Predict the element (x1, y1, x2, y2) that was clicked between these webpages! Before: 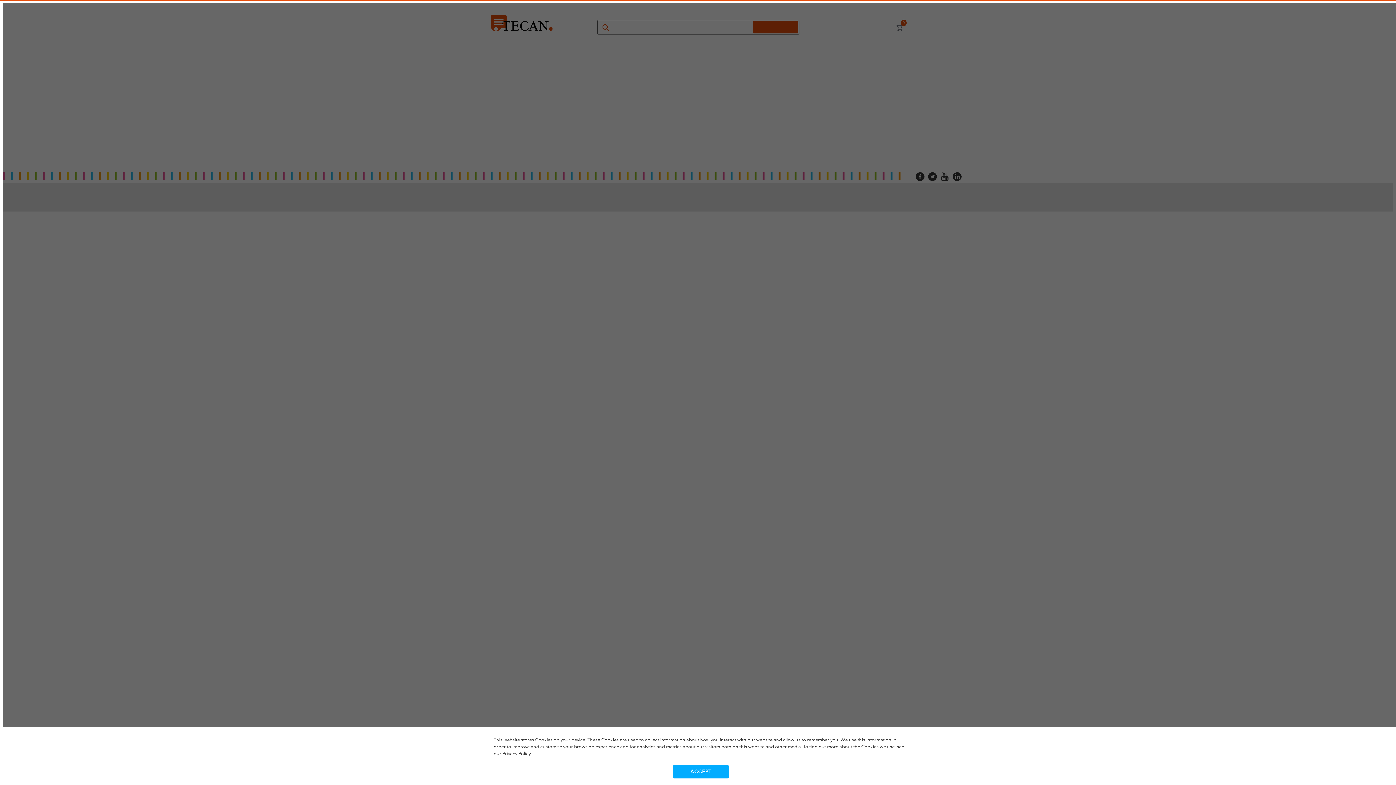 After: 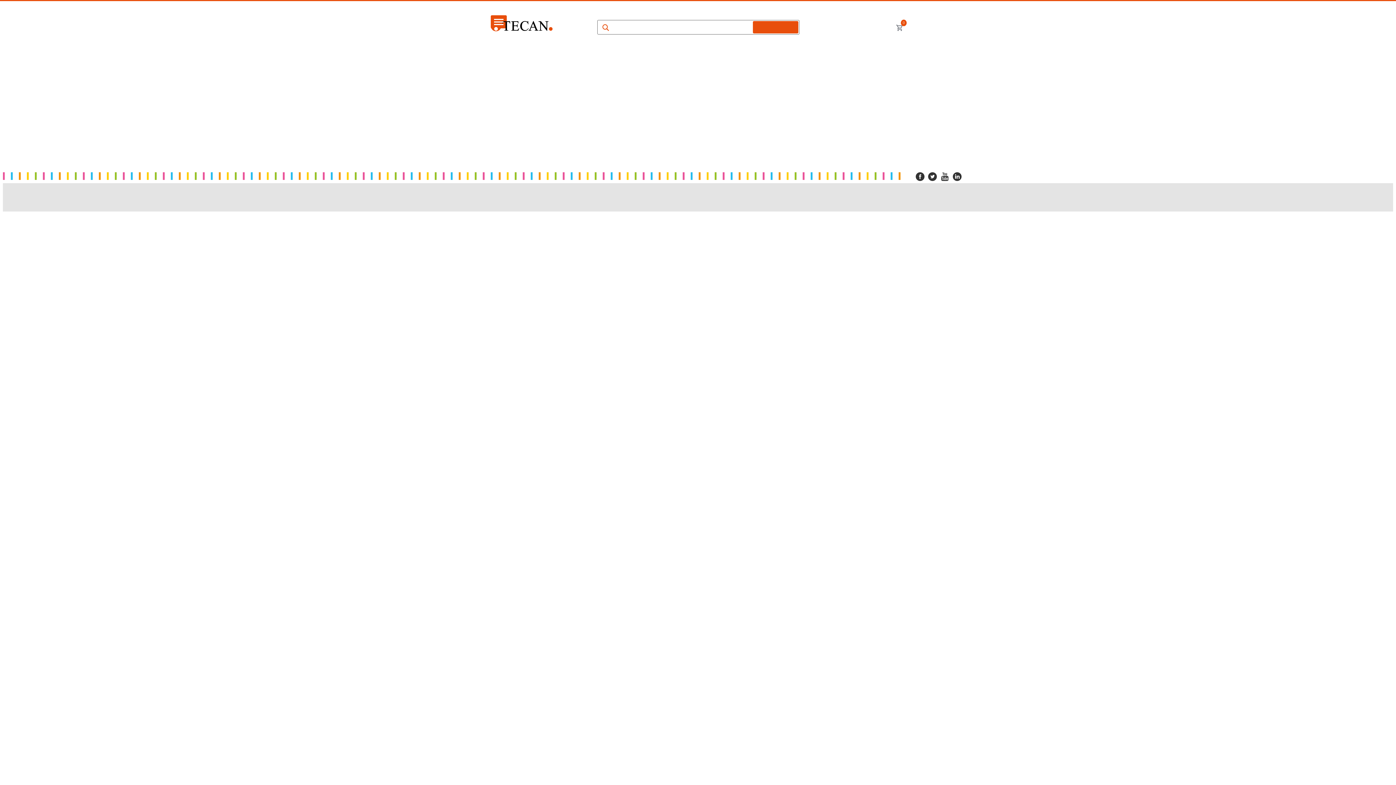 Action: label: Accept bbox: (673, 765, 729, 778)